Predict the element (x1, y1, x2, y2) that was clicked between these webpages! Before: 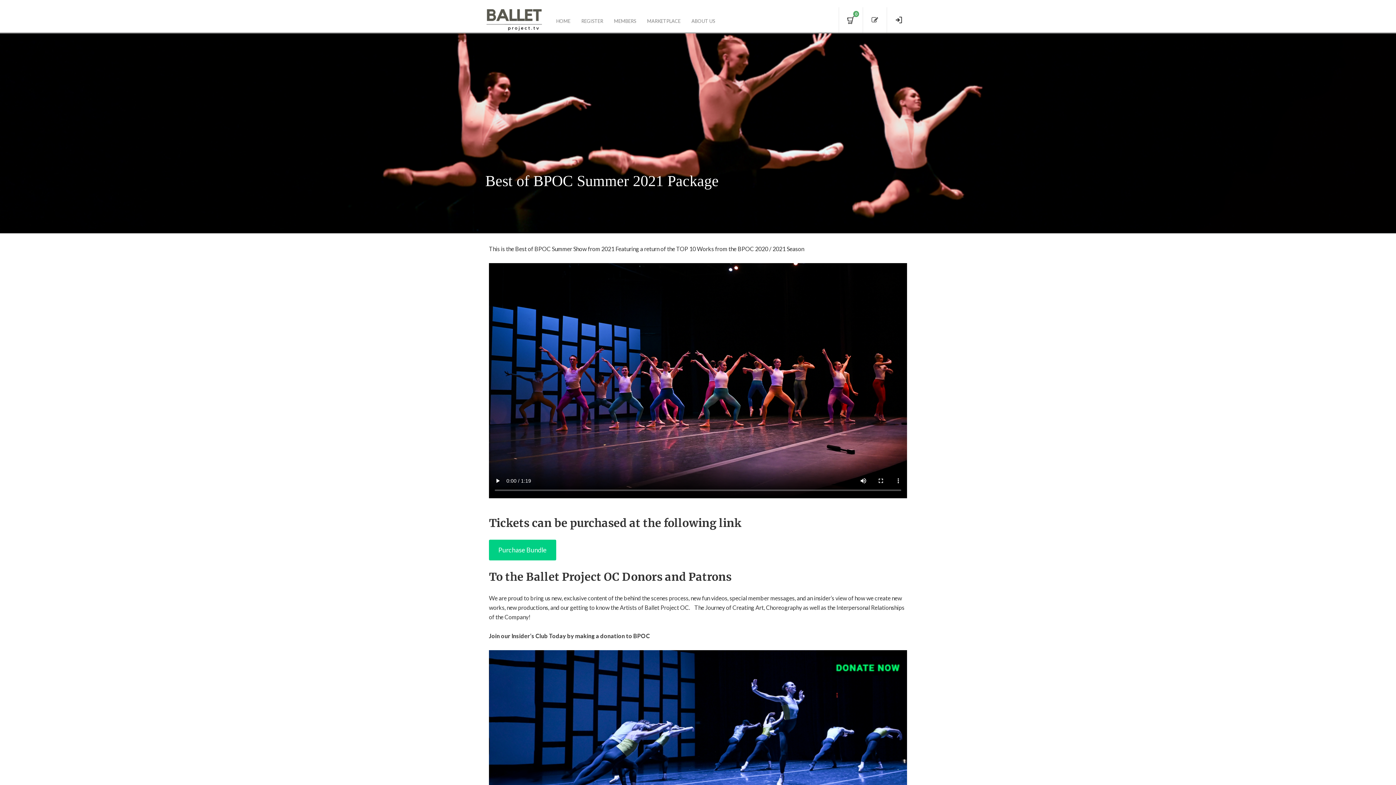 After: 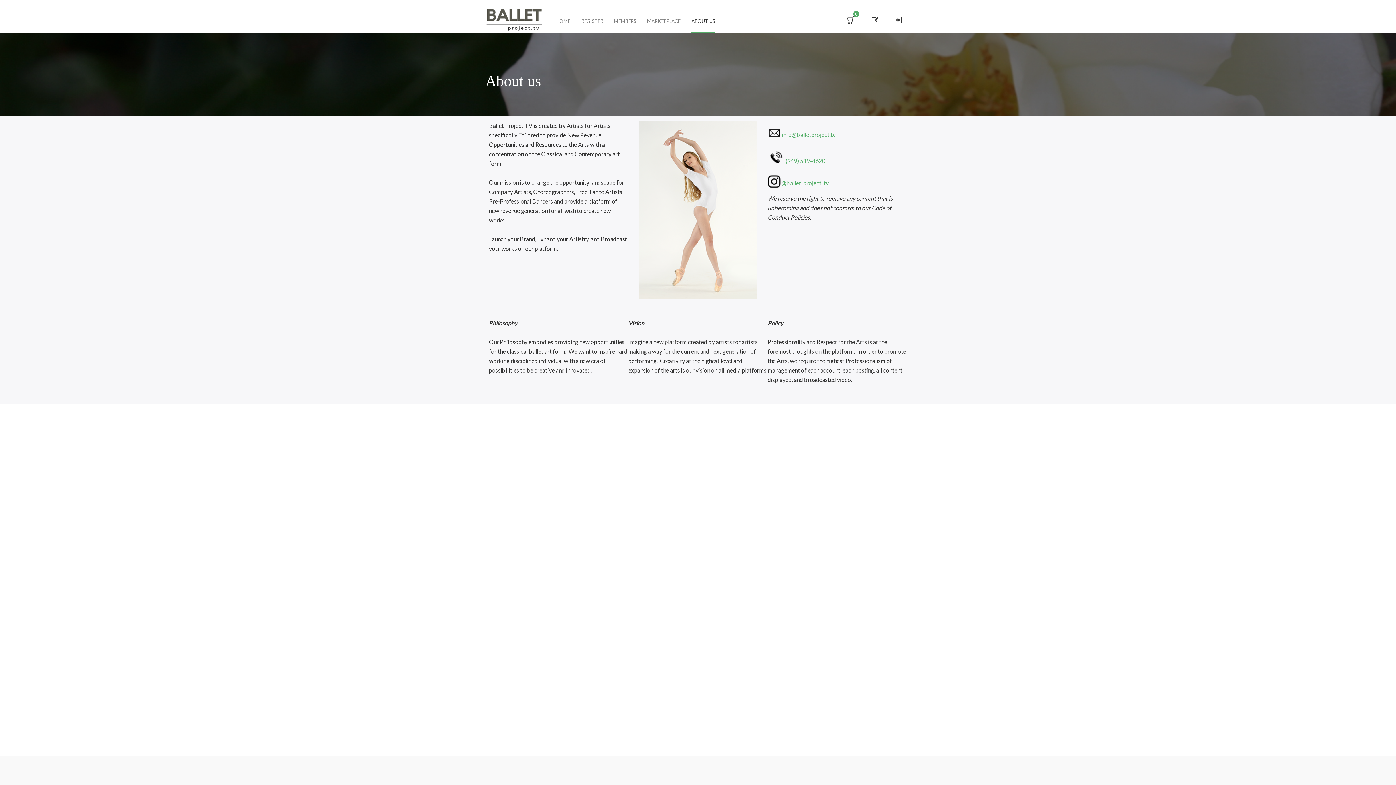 Action: bbox: (691, 7, 715, 32) label: ABOUT US